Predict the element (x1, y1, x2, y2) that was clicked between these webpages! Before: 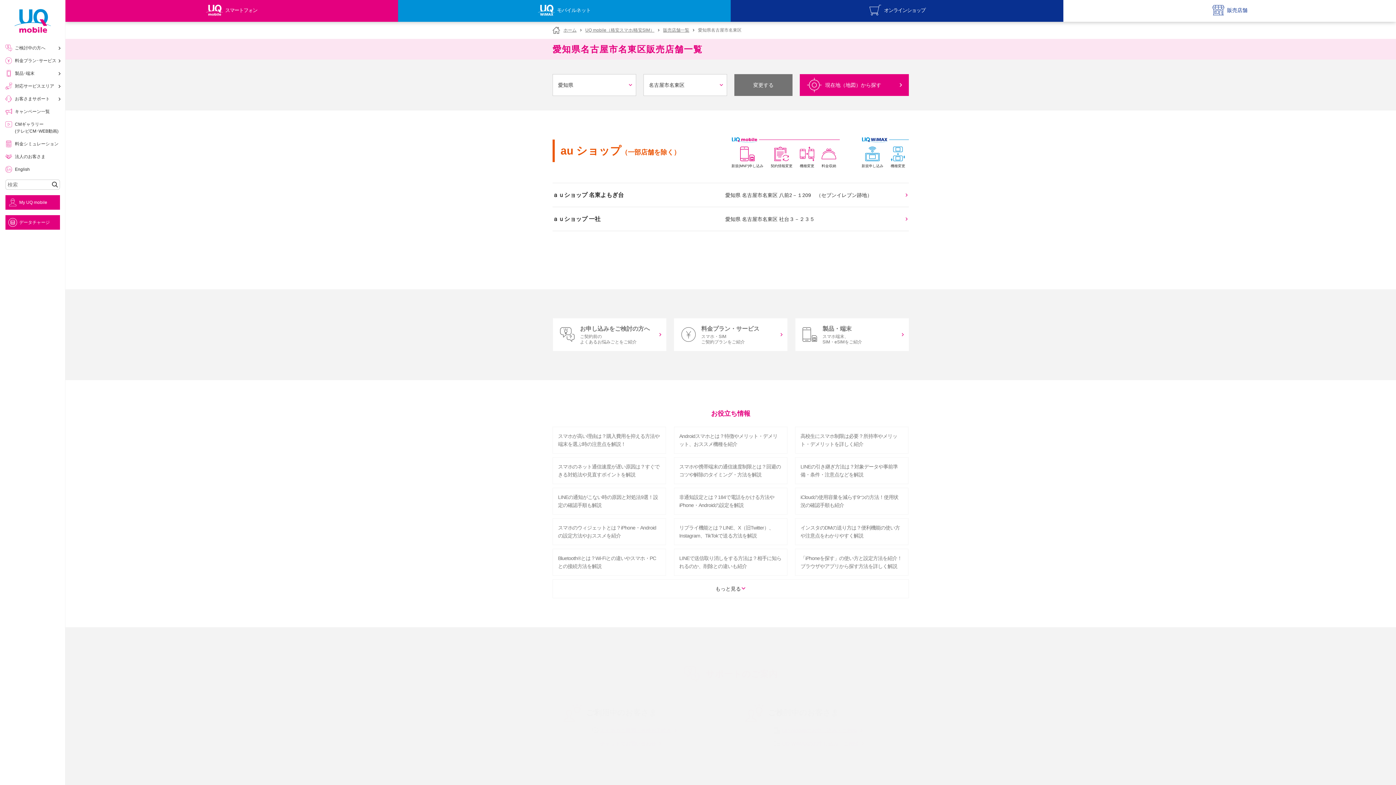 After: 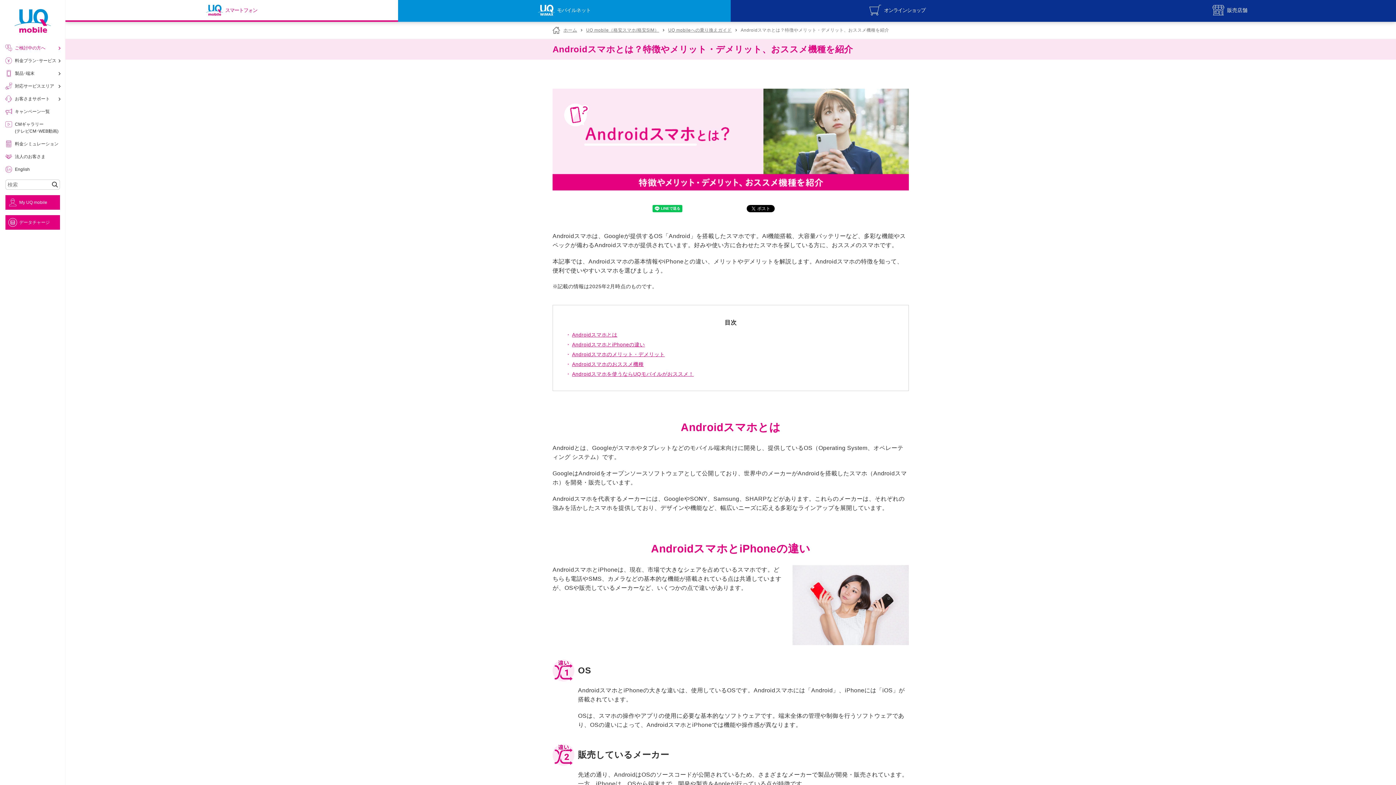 Action: bbox: (674, 426, 787, 453) label: Androidスマホとは？特徴やメリット・デメリット、おススメ機種を紹介